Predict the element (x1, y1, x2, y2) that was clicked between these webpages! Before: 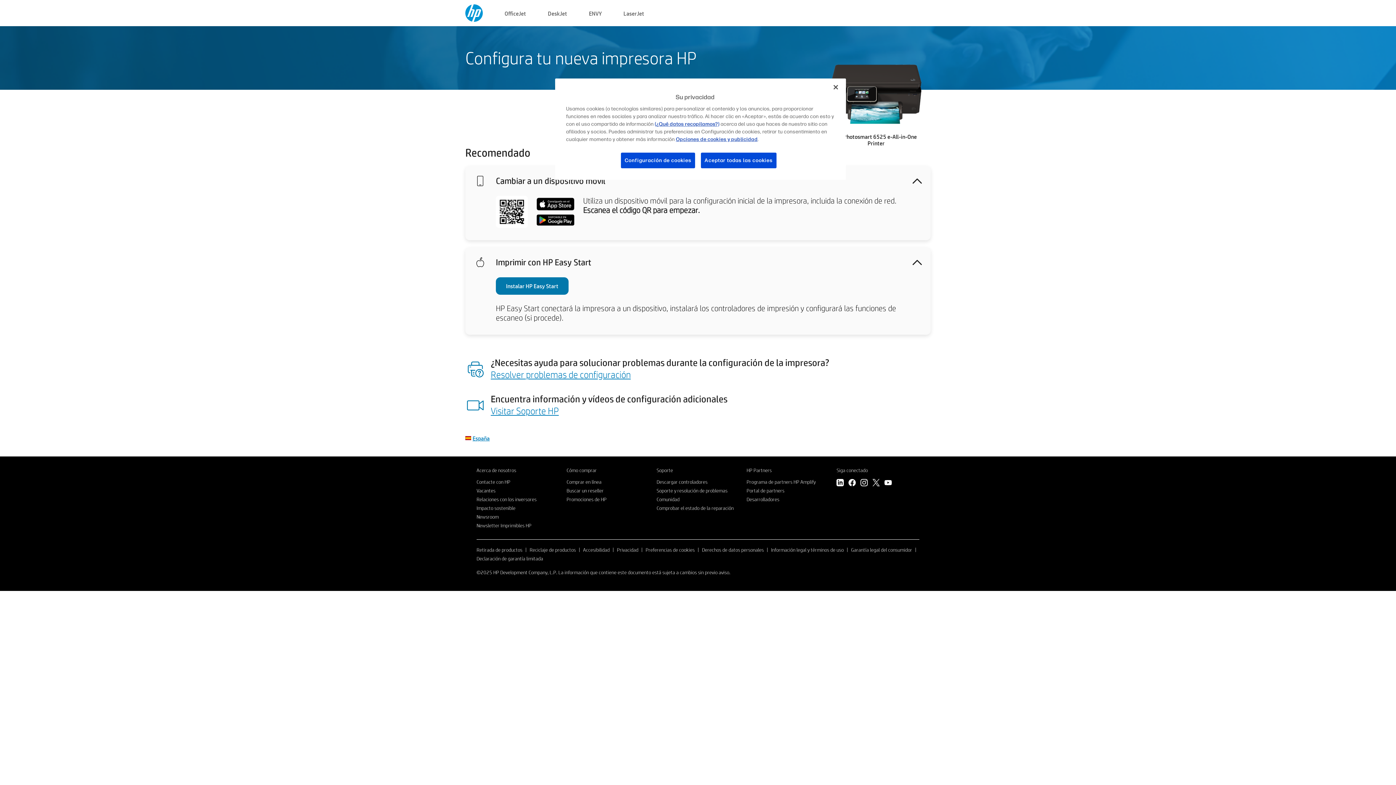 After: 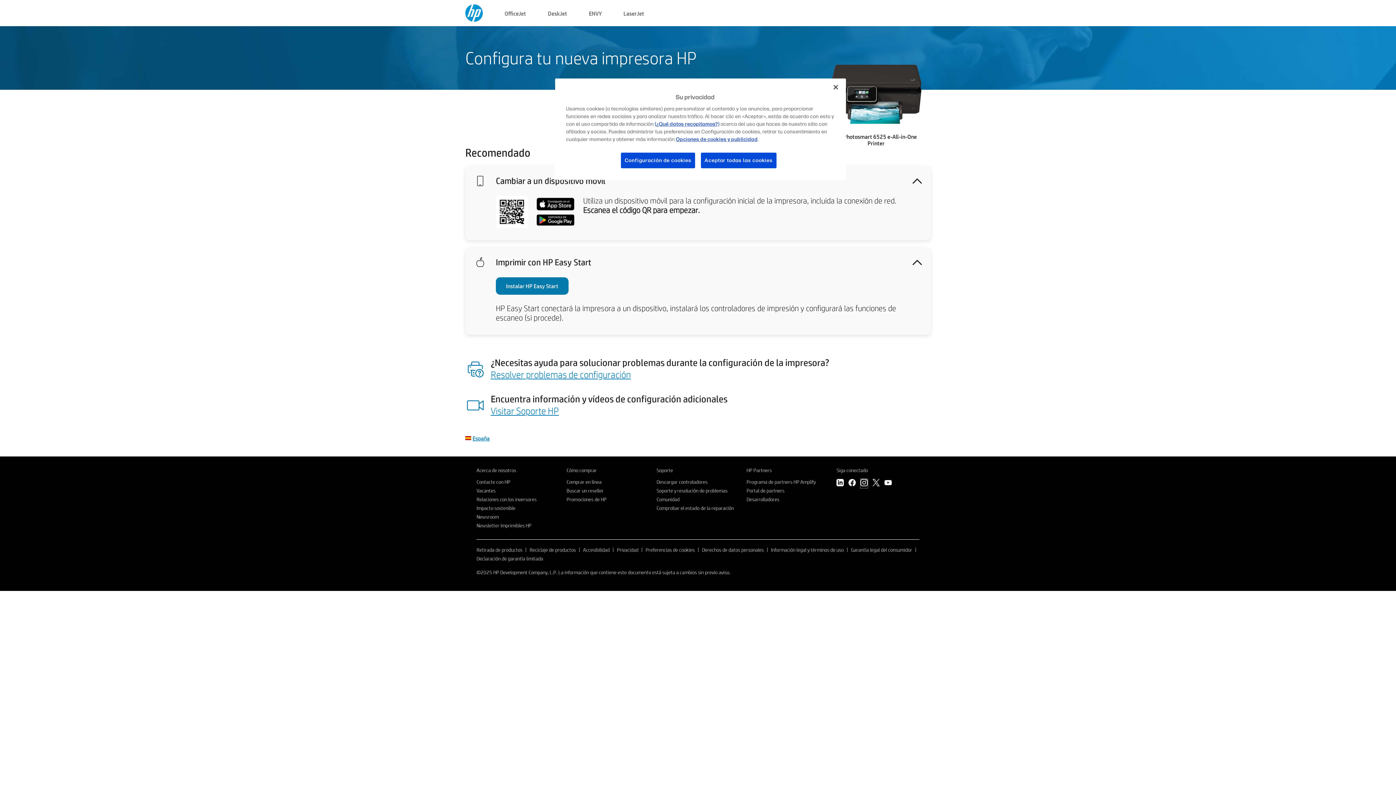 Action: bbox: (860, 479, 868, 488) label: Instagram